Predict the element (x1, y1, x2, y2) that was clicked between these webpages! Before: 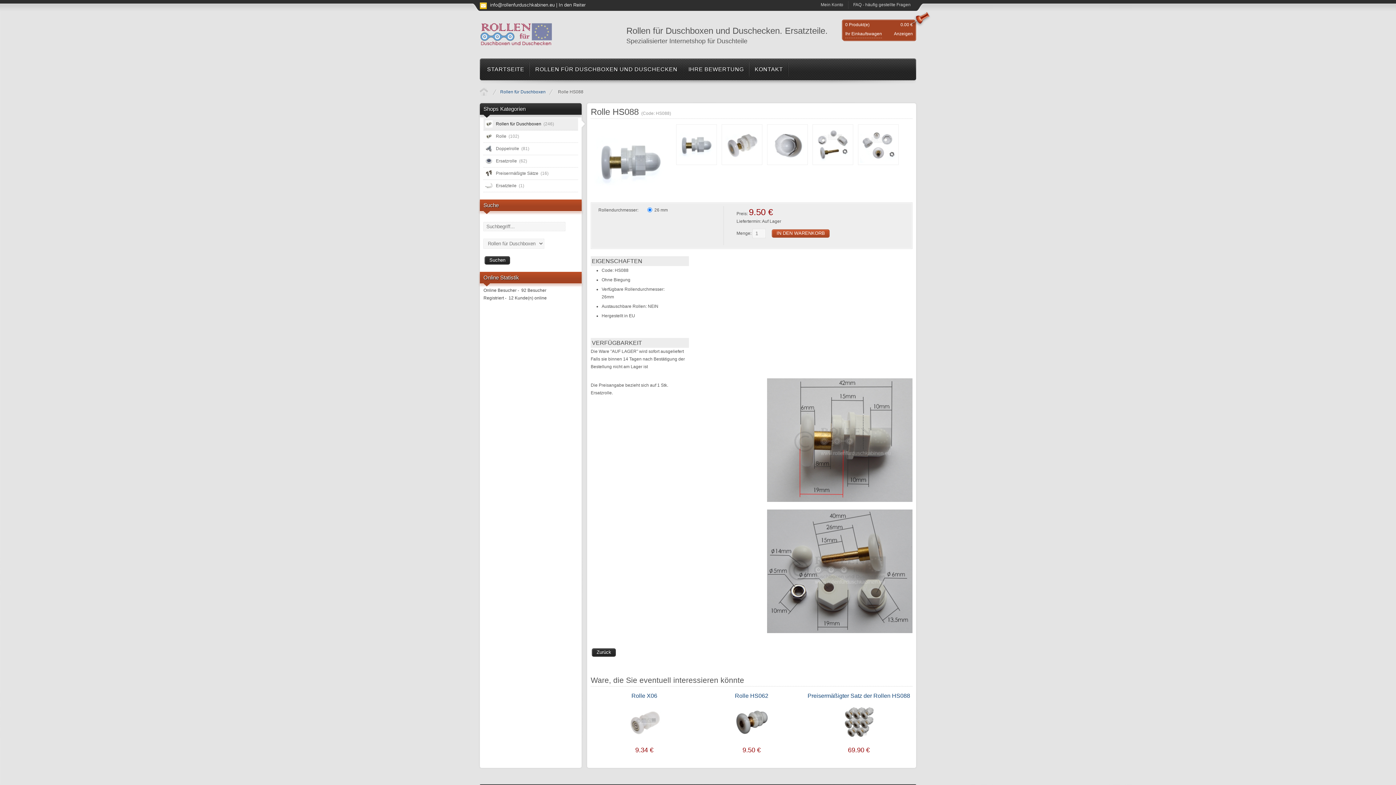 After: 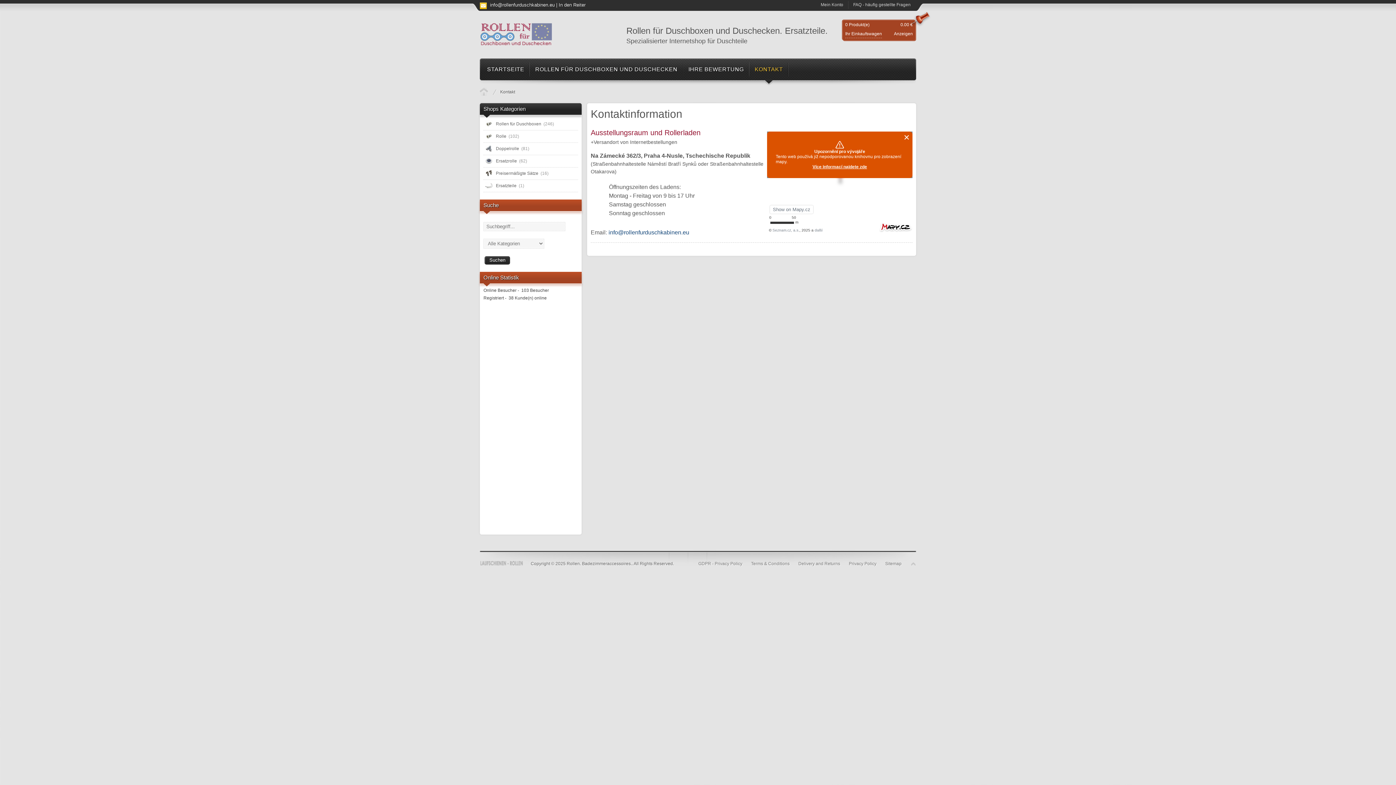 Action: bbox: (490, 2, 554, 7) label: info@rollenfurduschkabinen.eu